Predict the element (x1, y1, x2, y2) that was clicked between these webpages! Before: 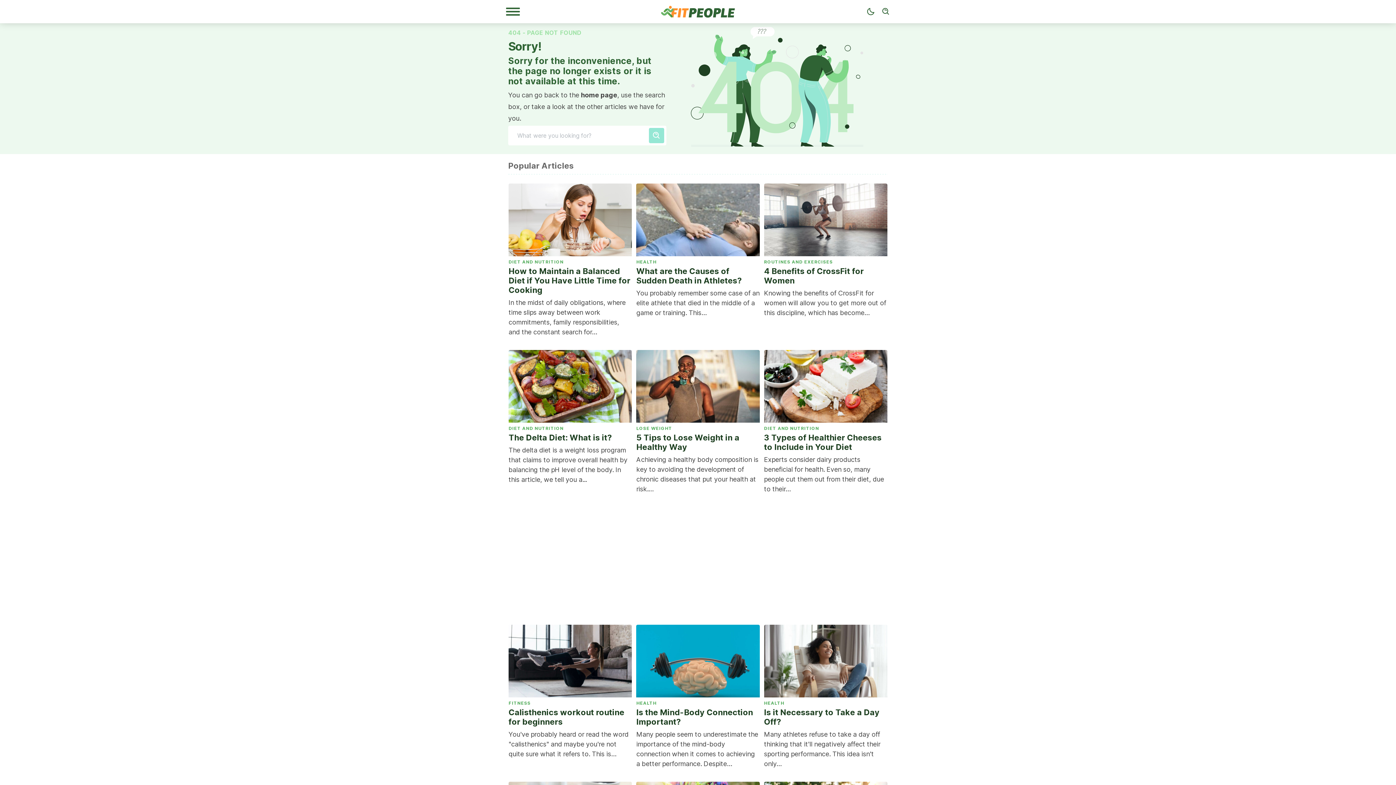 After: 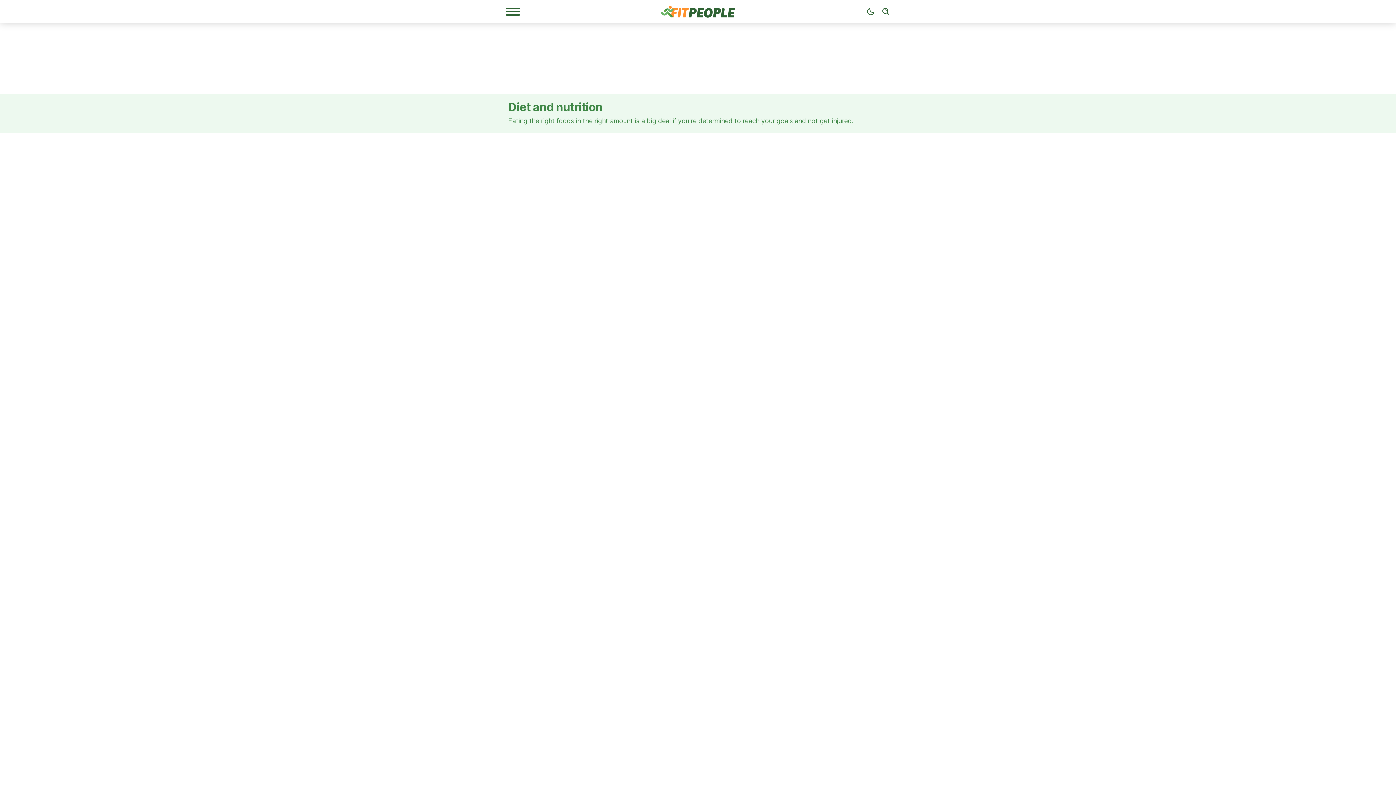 Action: bbox: (508, 425, 632, 433) label: DIET AND NUTRITION